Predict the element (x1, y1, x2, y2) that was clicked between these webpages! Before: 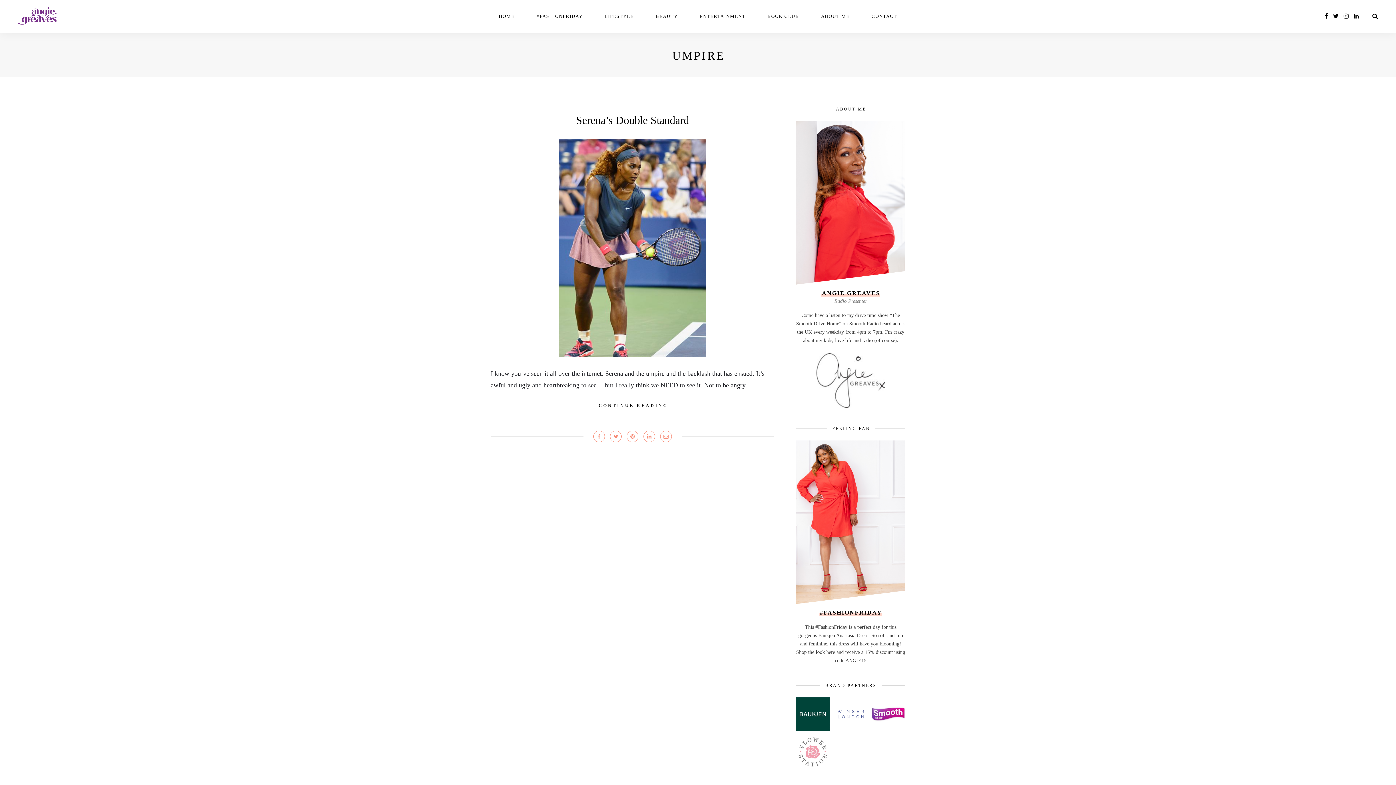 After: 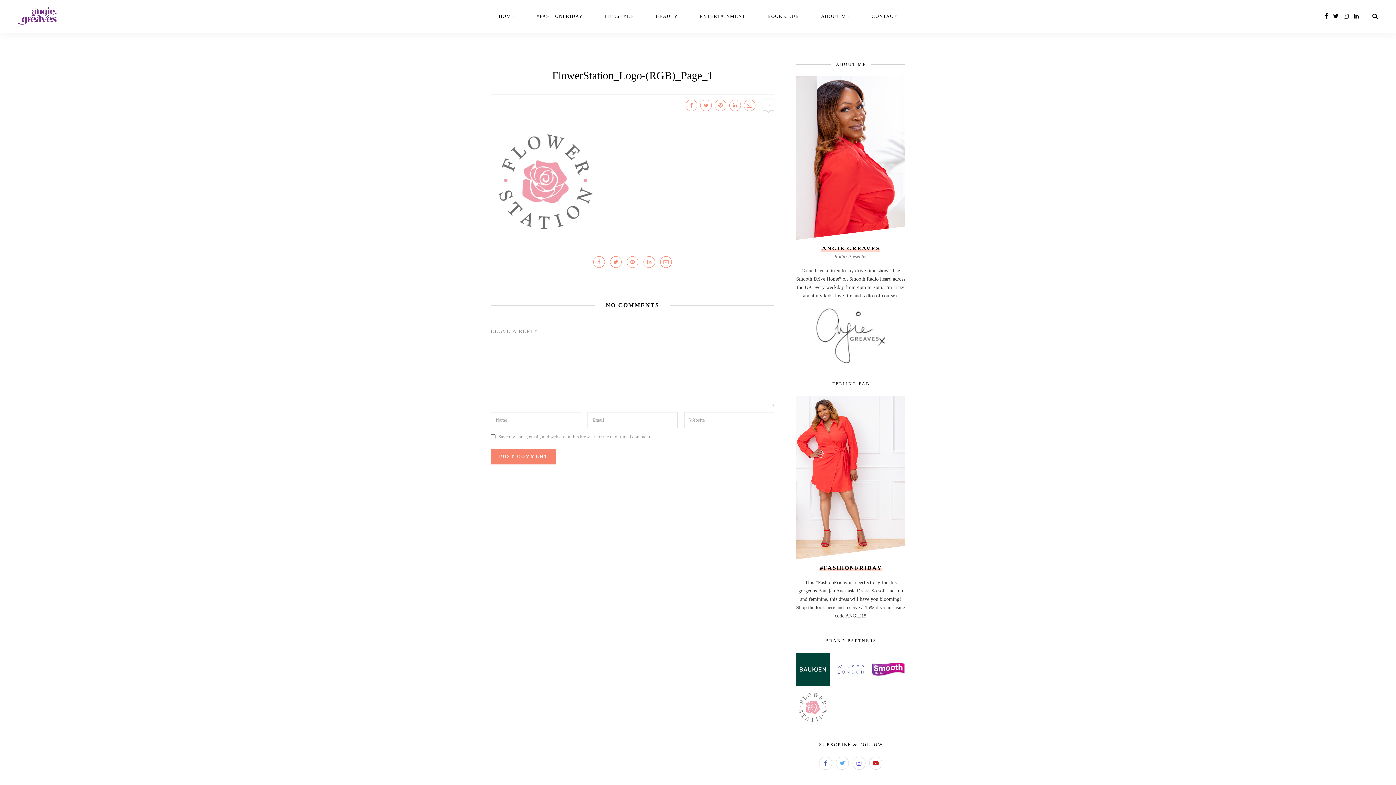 Action: bbox: (796, 748, 829, 754)